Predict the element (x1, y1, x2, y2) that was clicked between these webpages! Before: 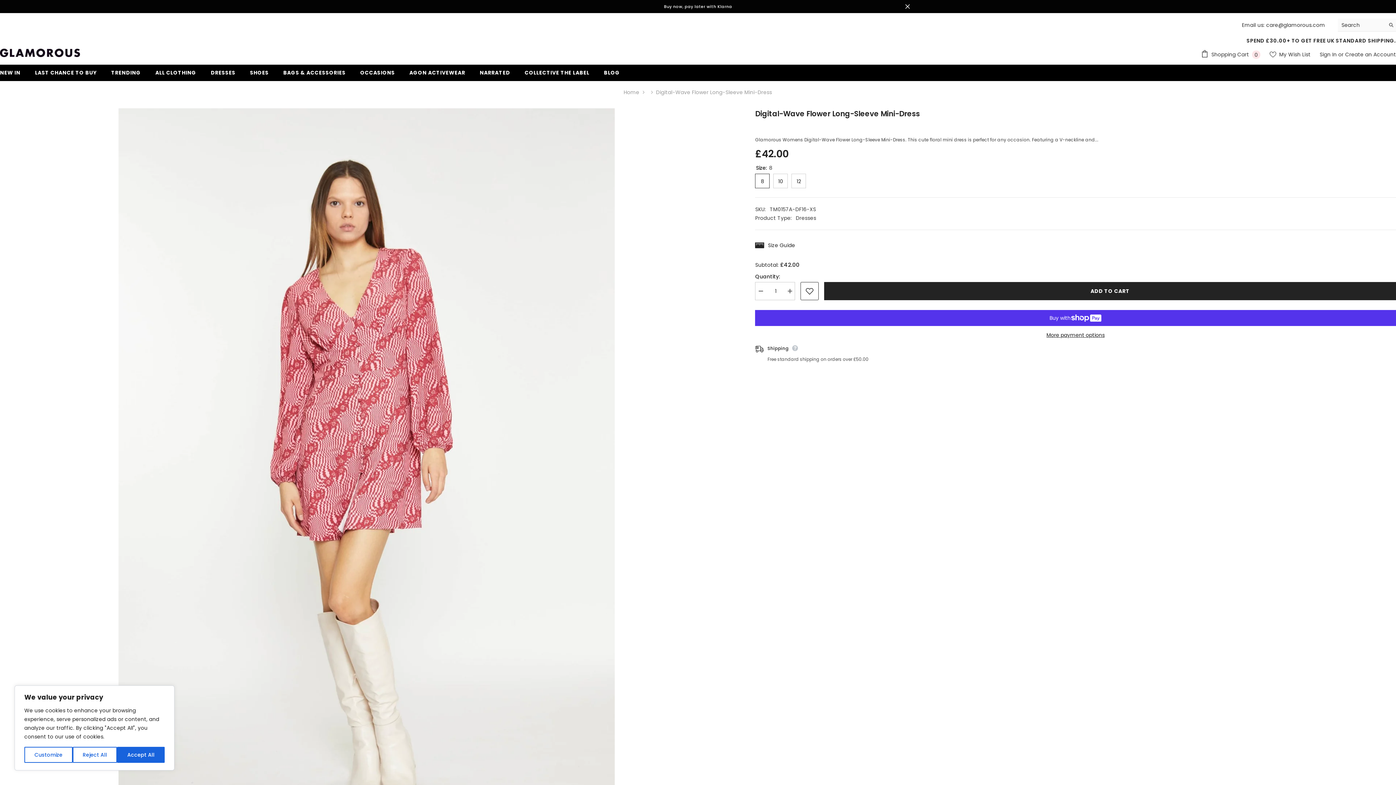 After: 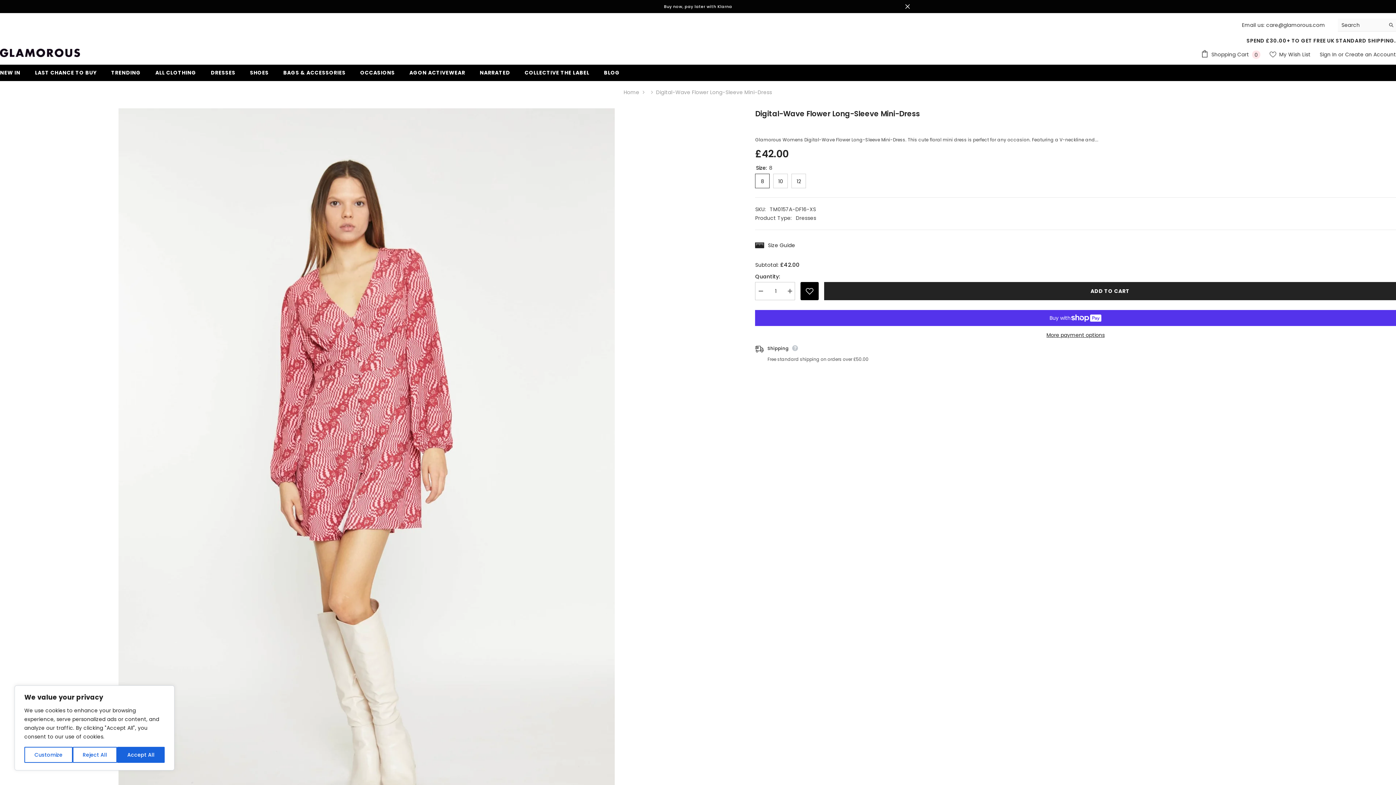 Action: bbox: (800, 282, 819, 300) label: Add to wishlist